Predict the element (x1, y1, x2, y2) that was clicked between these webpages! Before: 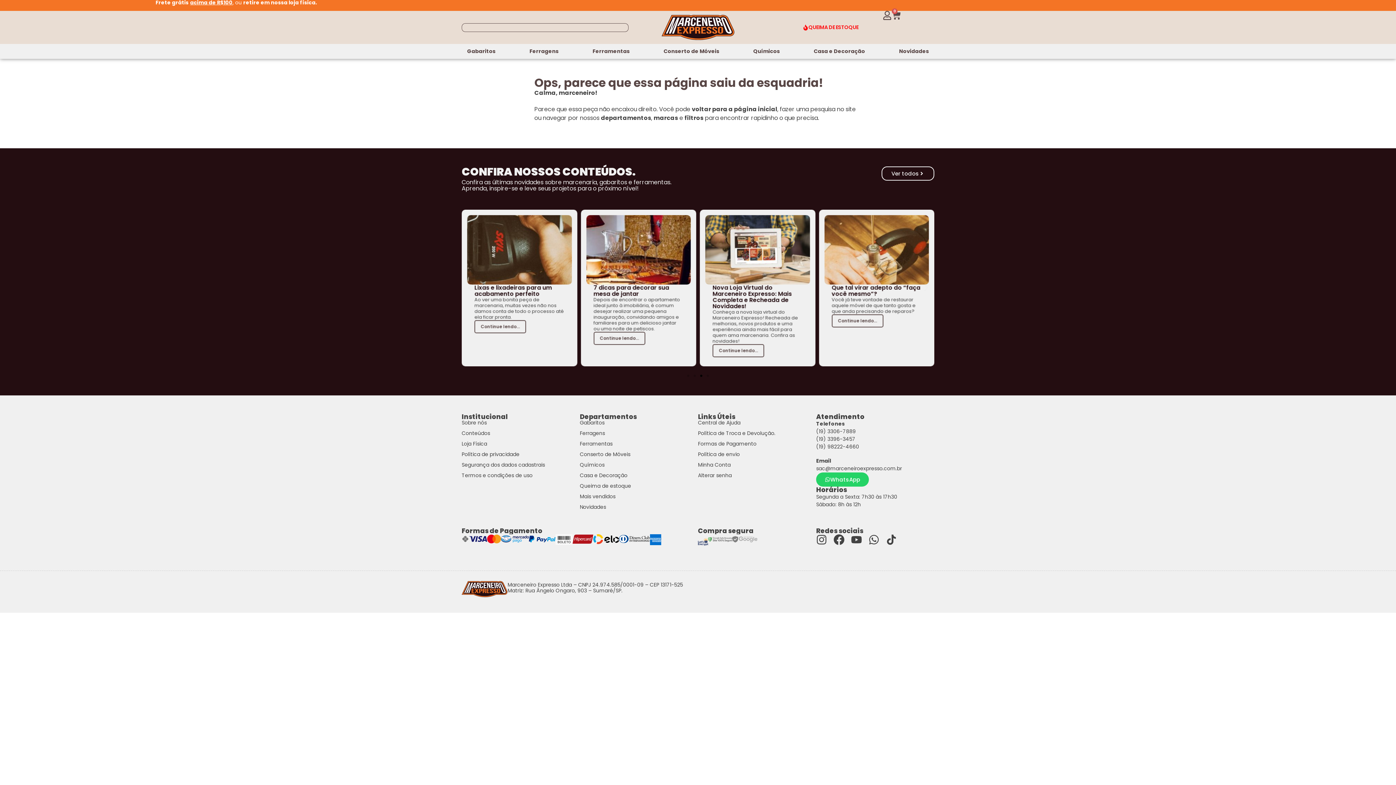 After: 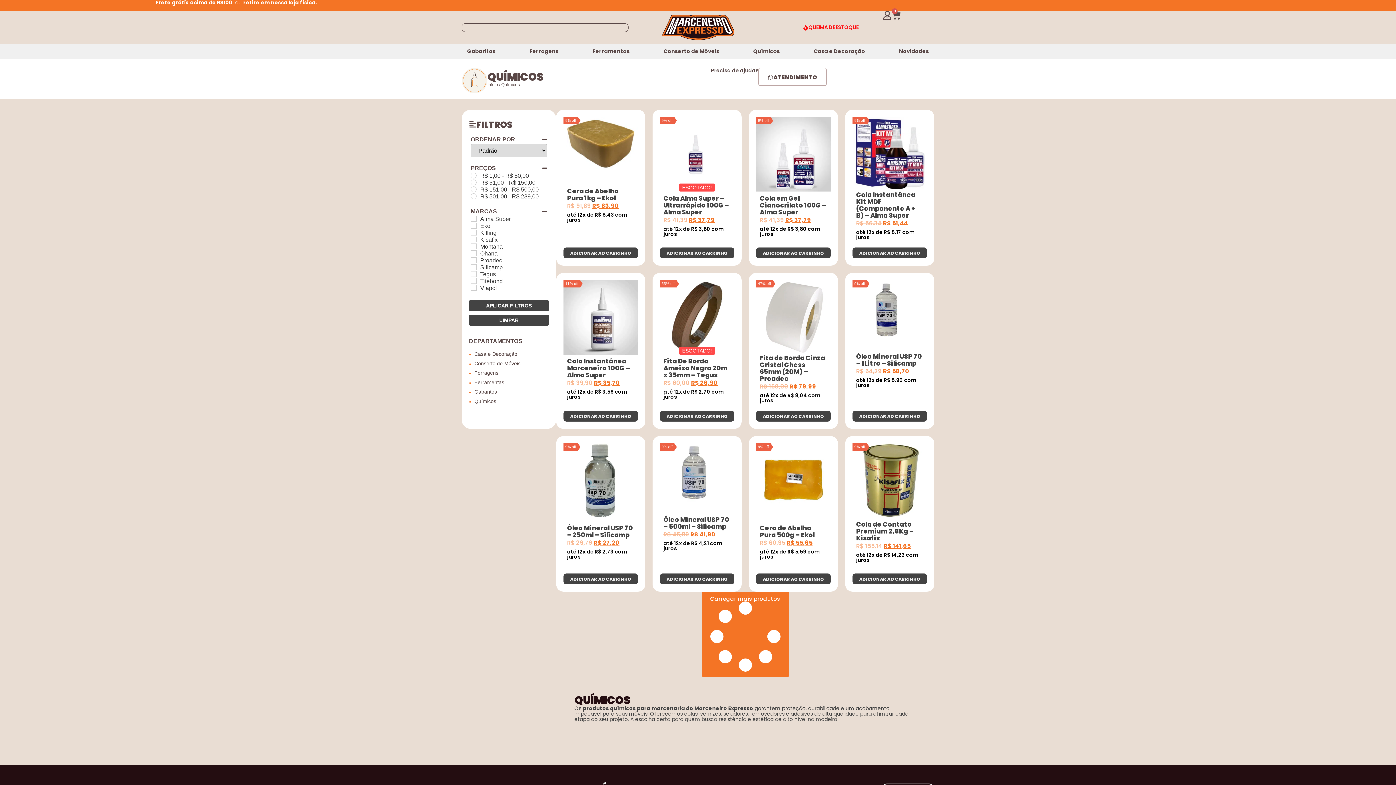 Action: label: Químicos bbox: (580, 462, 698, 467)